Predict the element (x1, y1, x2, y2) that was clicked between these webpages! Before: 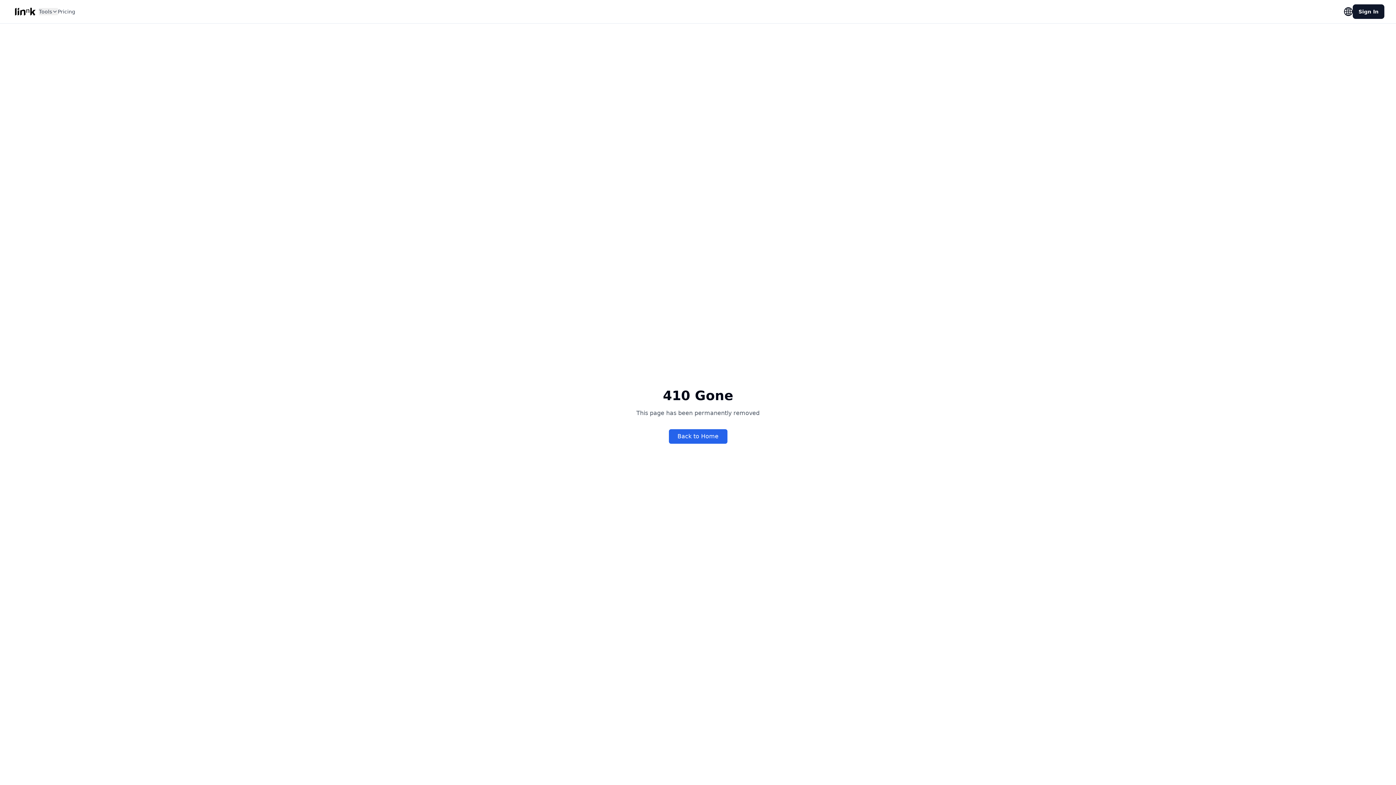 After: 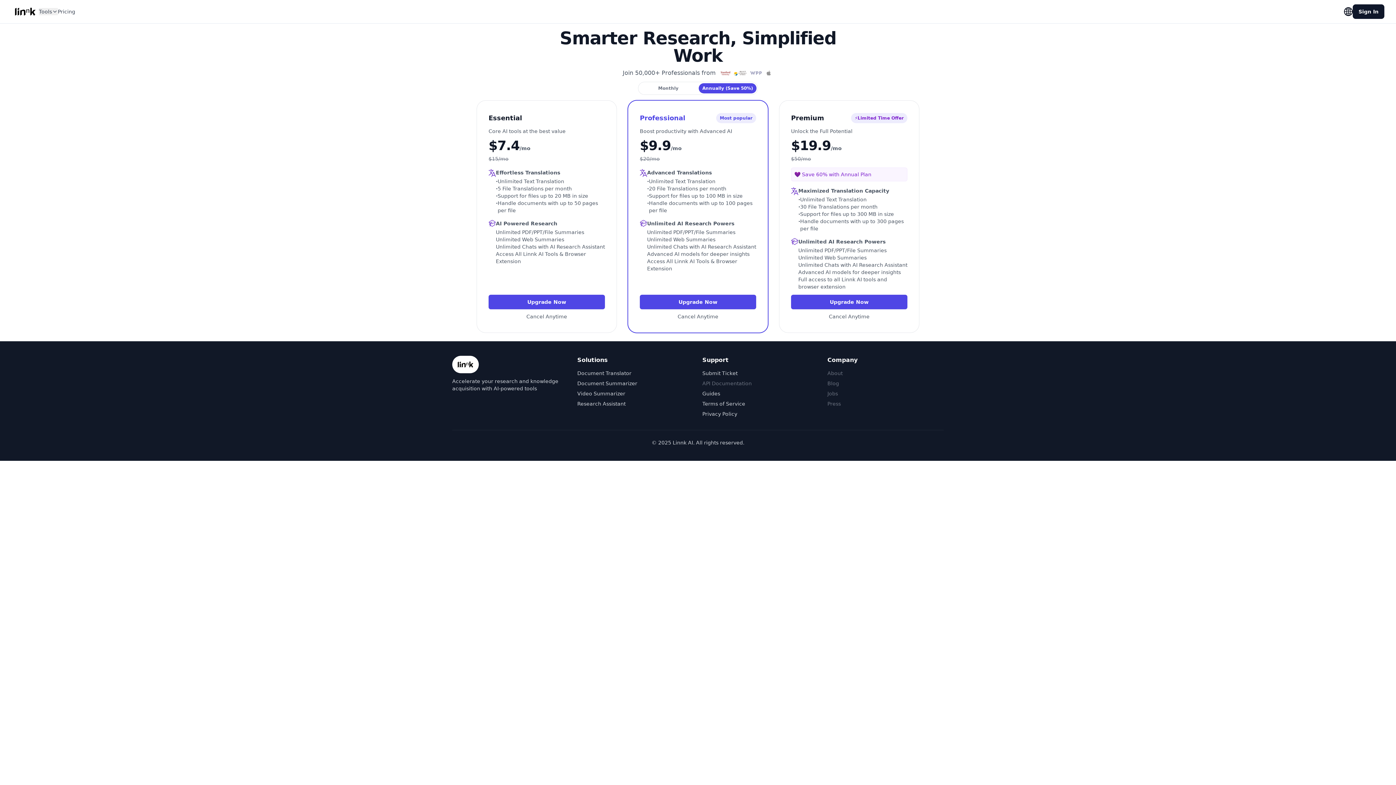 Action: bbox: (57, 8, 75, 15) label: Pricing